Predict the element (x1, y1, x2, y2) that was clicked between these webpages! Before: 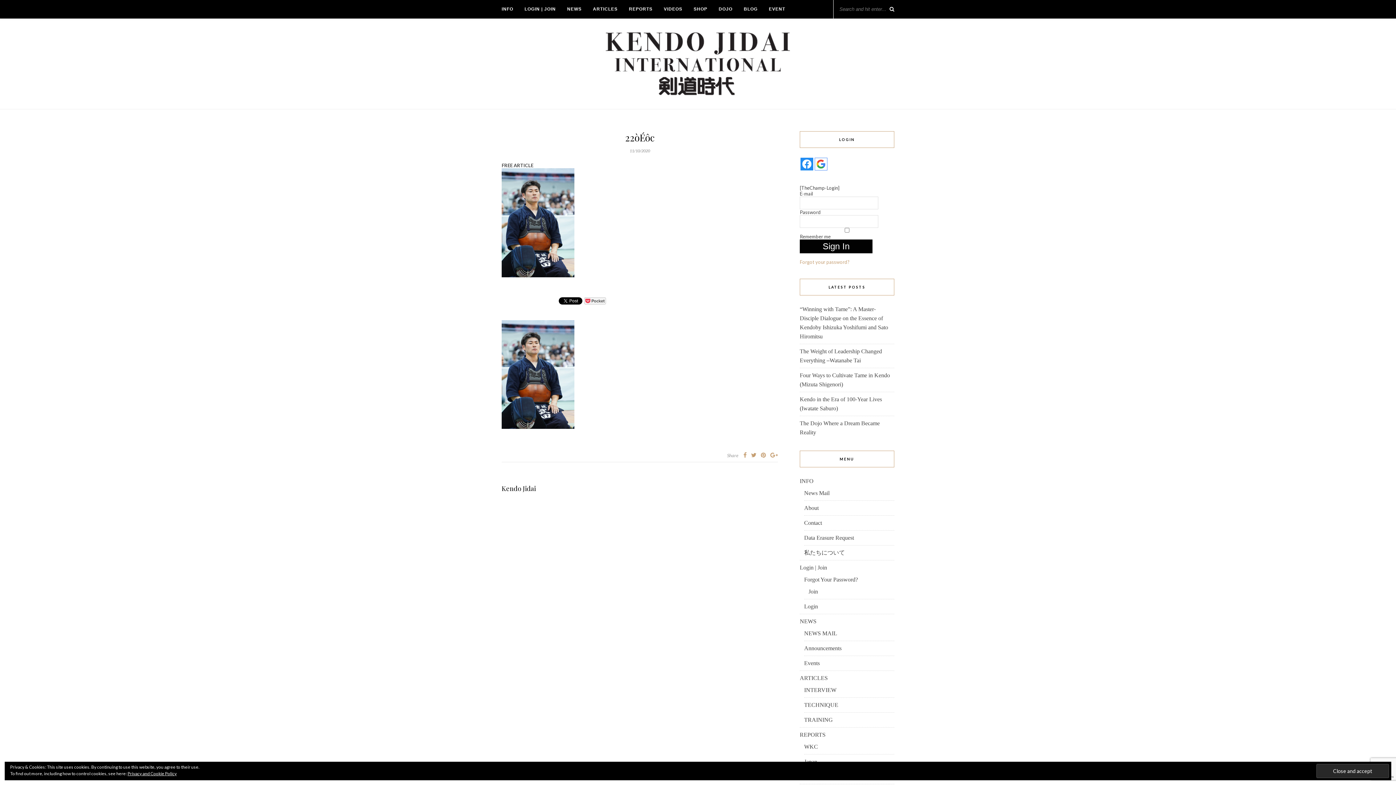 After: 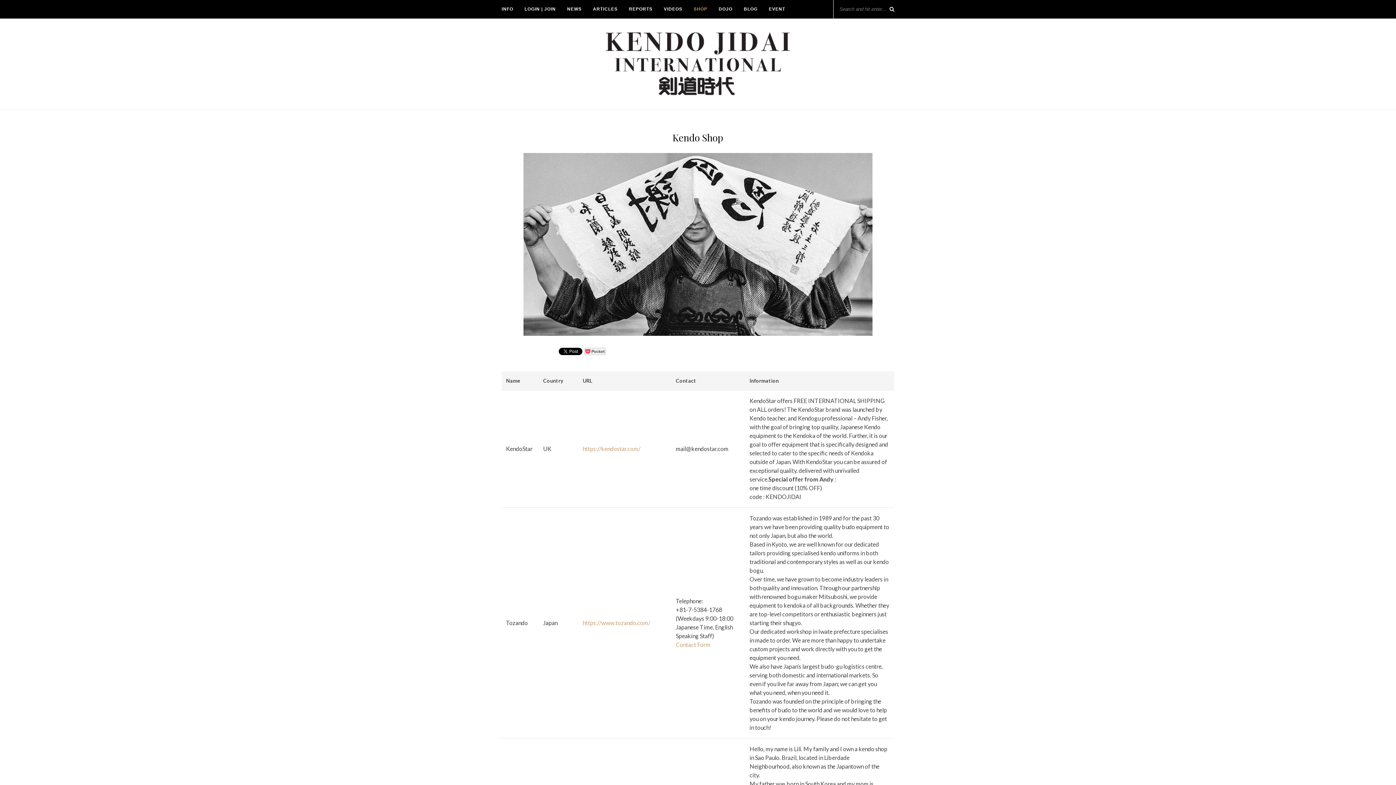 Action: label: SHOP bbox: (693, 0, 707, 18)